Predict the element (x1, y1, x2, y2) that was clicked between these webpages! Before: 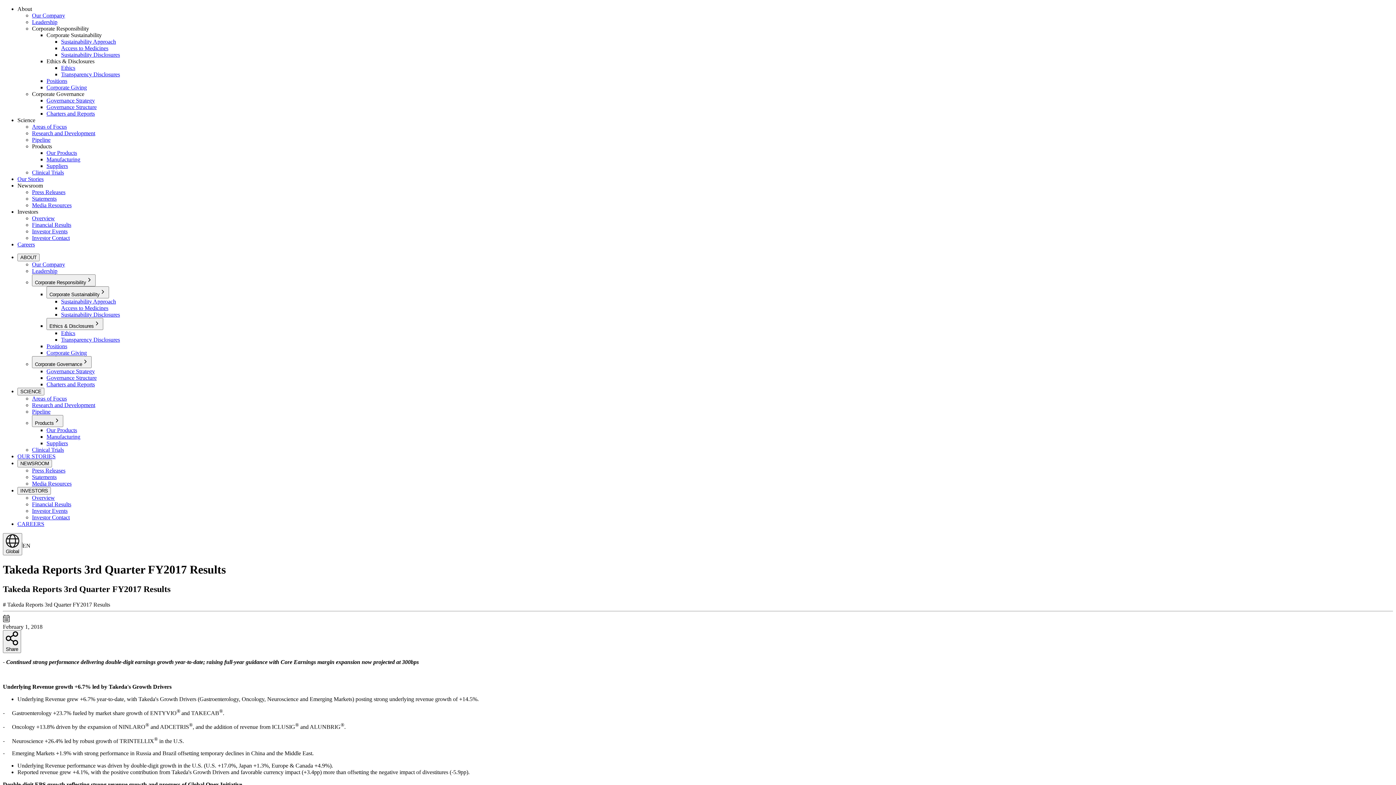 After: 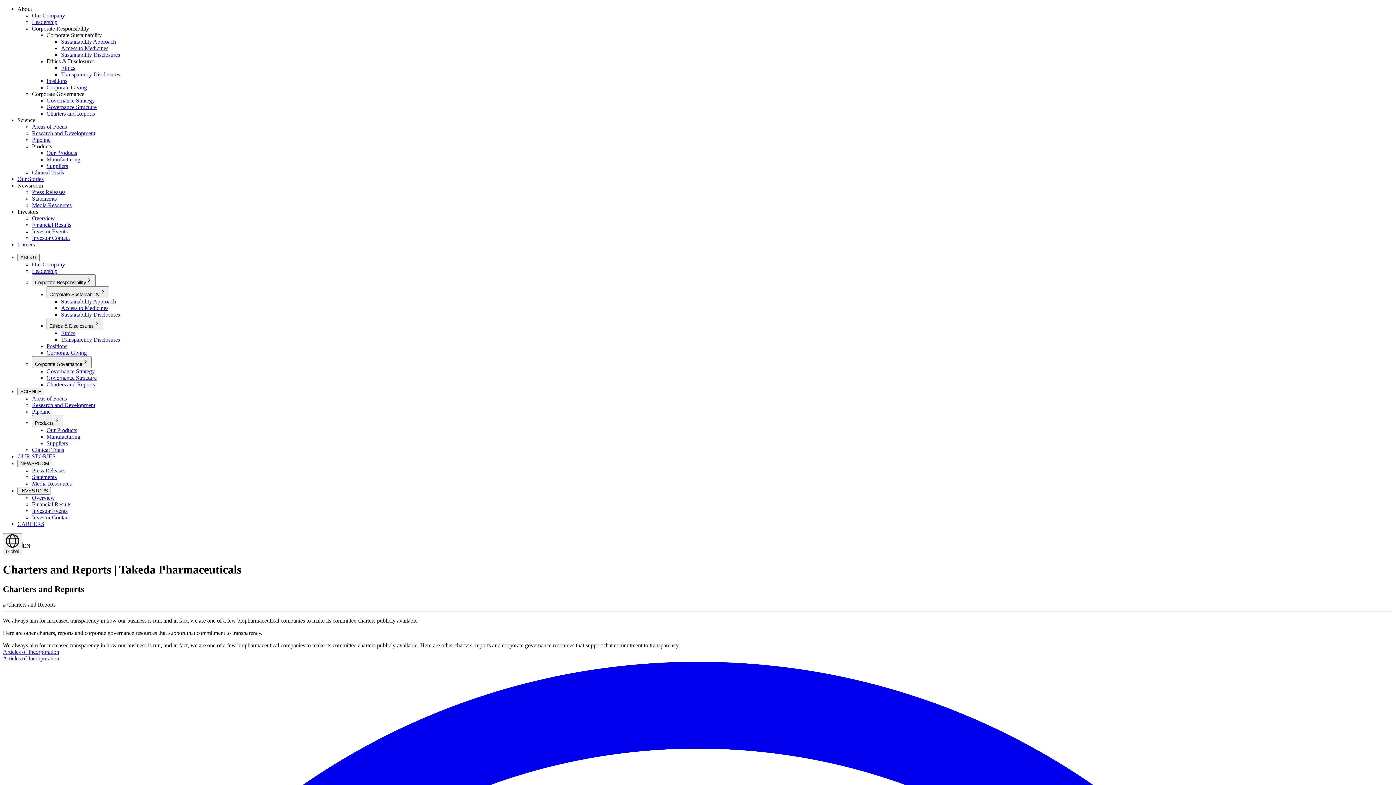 Action: label: Charters and Reports bbox: (46, 110, 94, 116)